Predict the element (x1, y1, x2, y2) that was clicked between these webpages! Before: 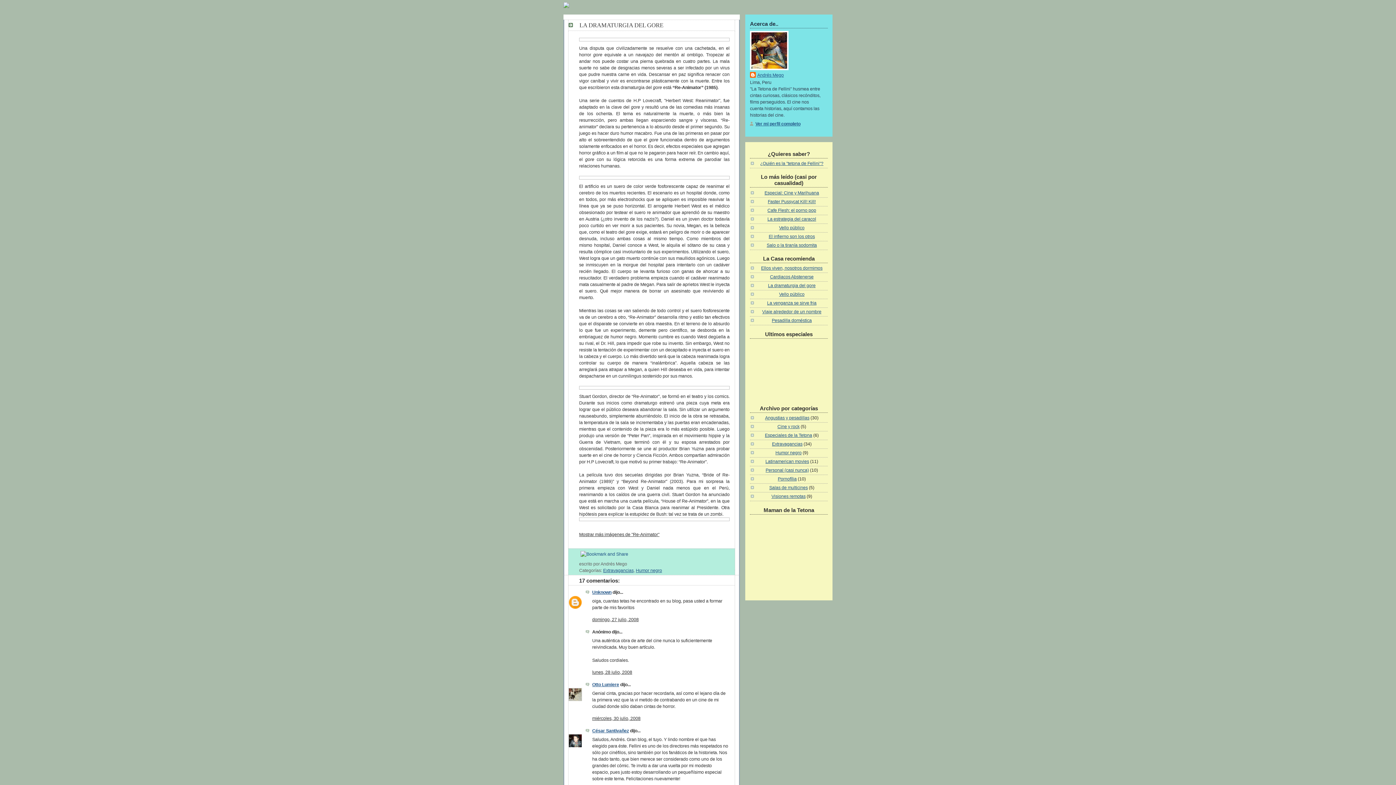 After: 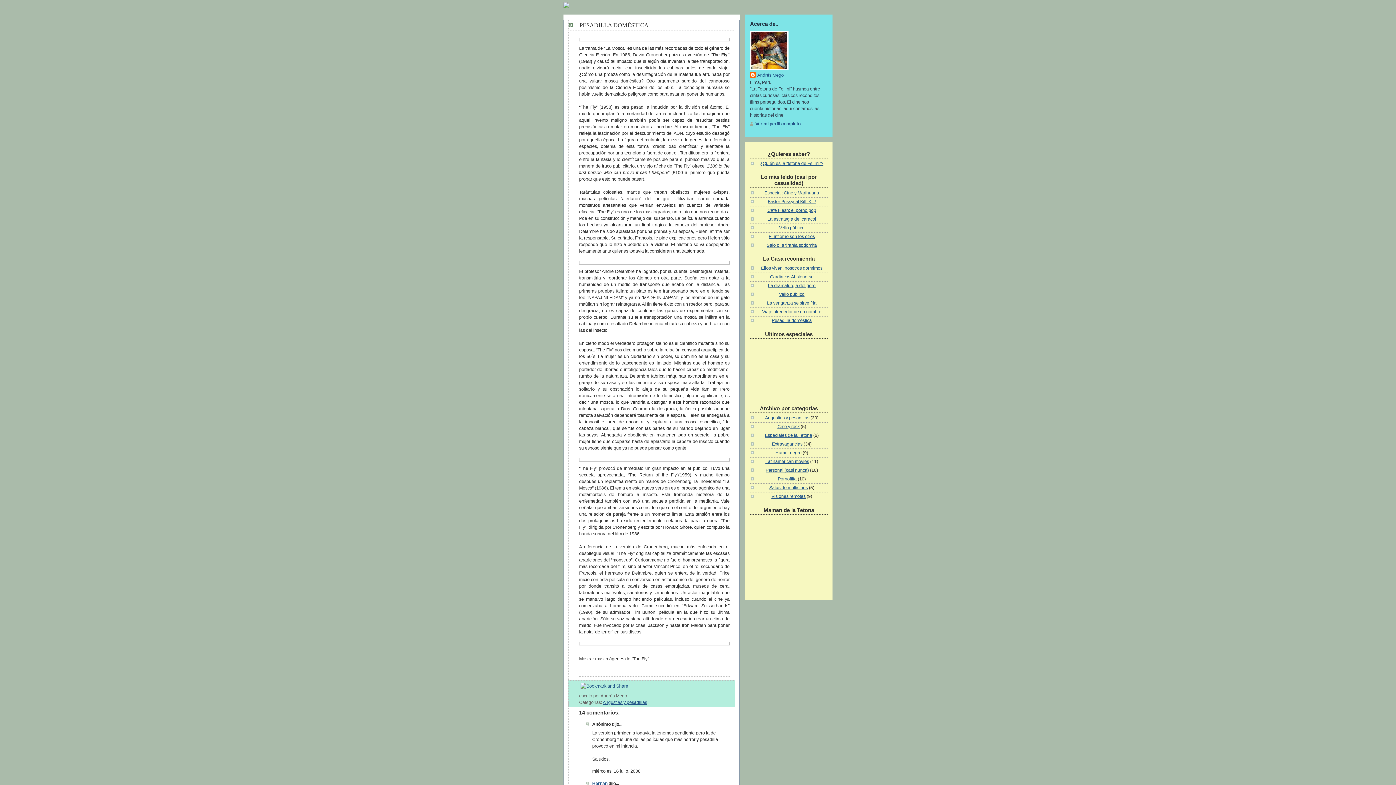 Action: label: Pesadilla doméstica bbox: (772, 318, 812, 323)